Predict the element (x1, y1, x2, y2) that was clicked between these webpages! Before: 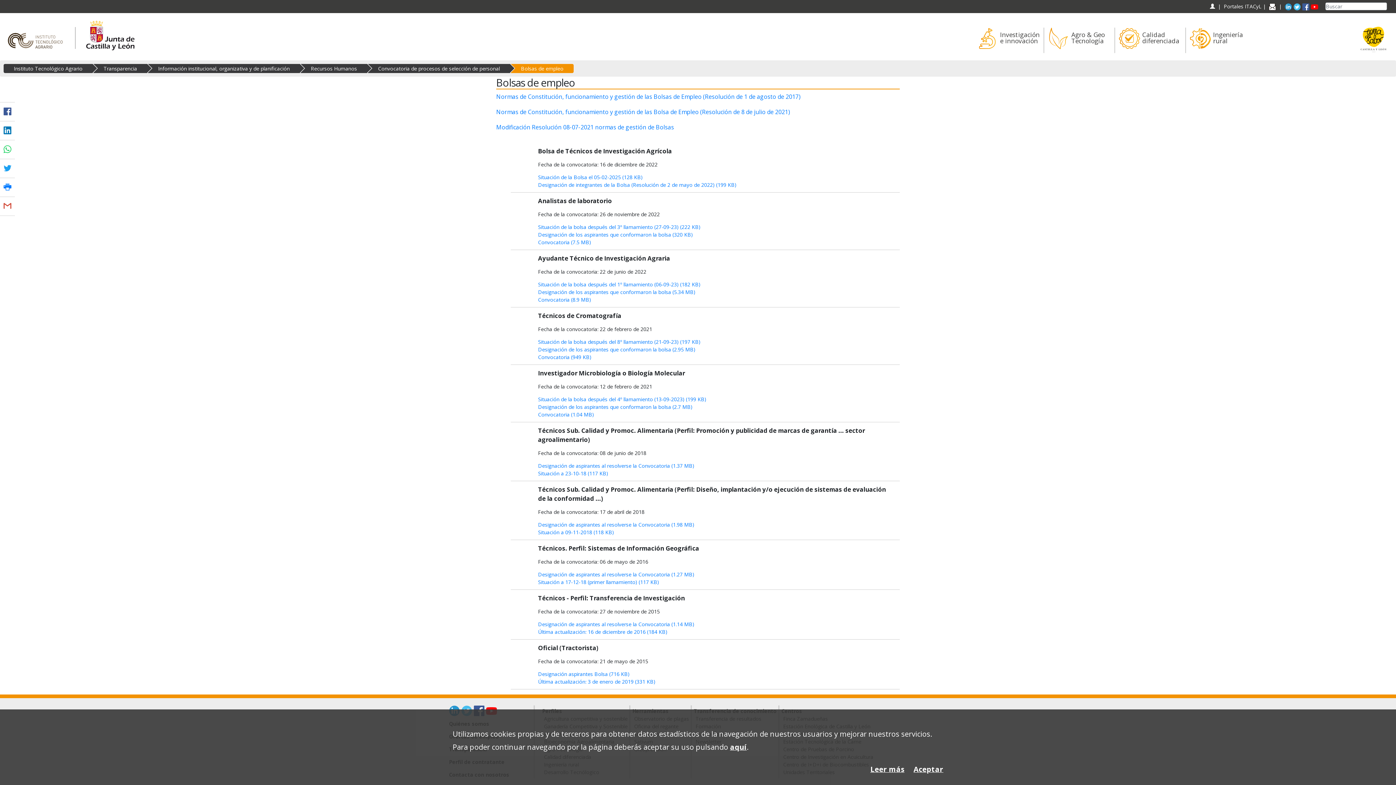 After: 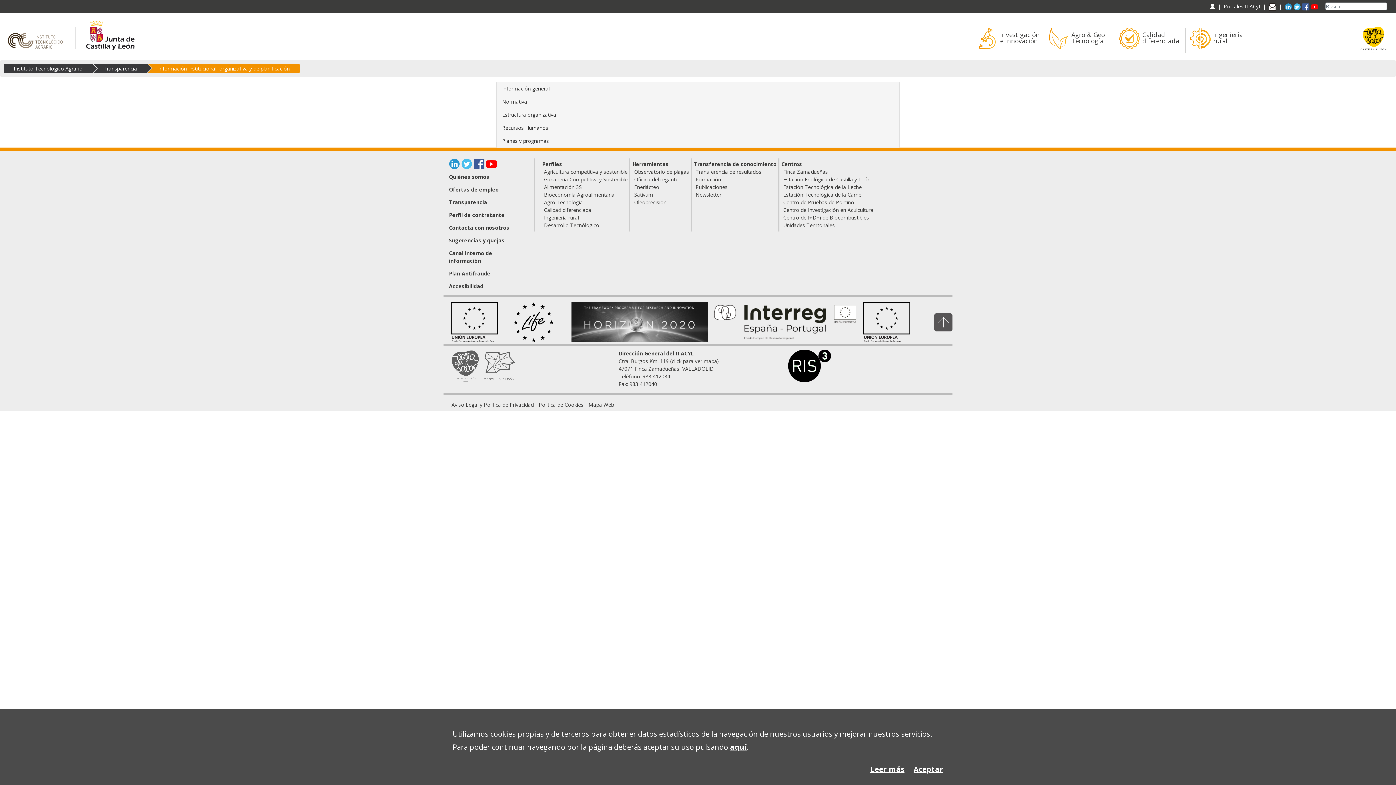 Action: label: Información institucional, organizativa y de planificación bbox: (148, 64, 300, 73)